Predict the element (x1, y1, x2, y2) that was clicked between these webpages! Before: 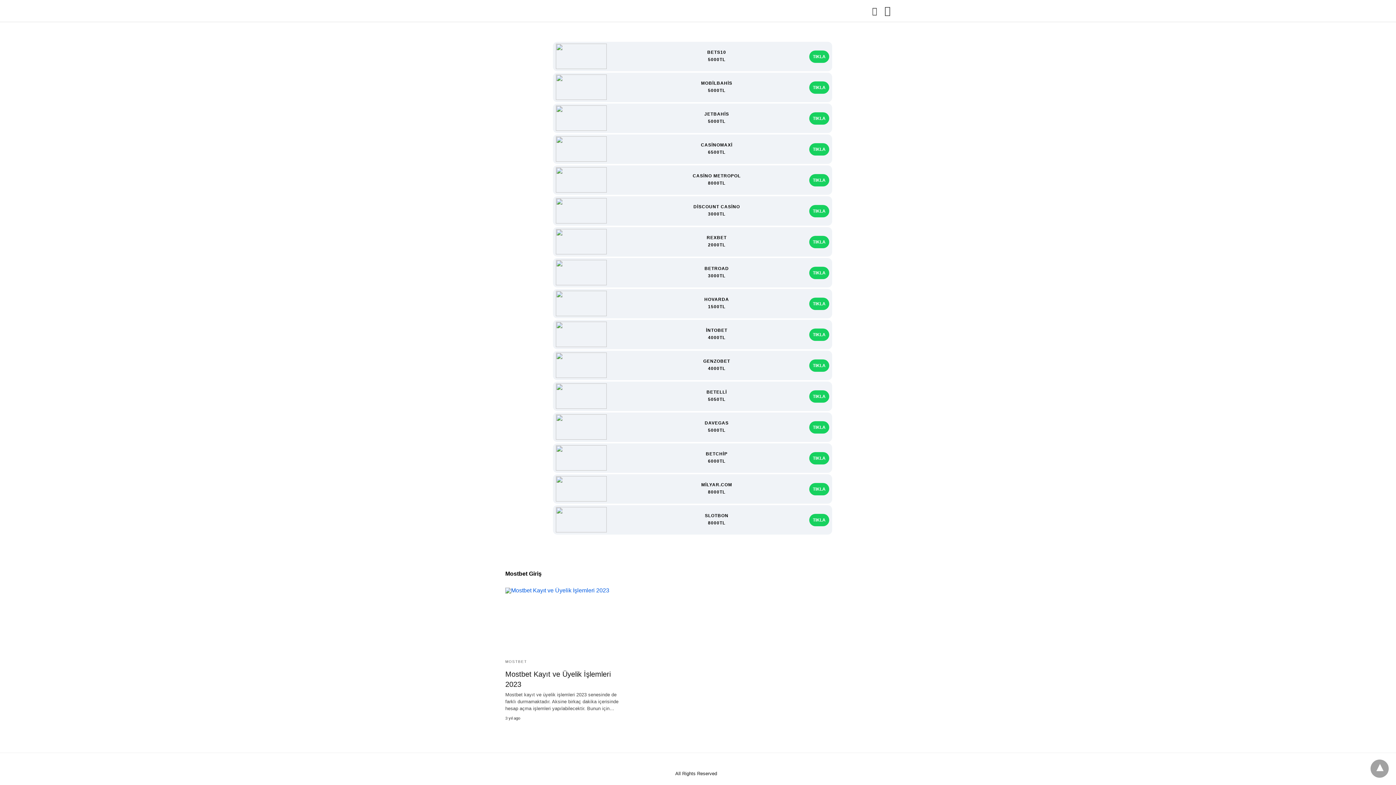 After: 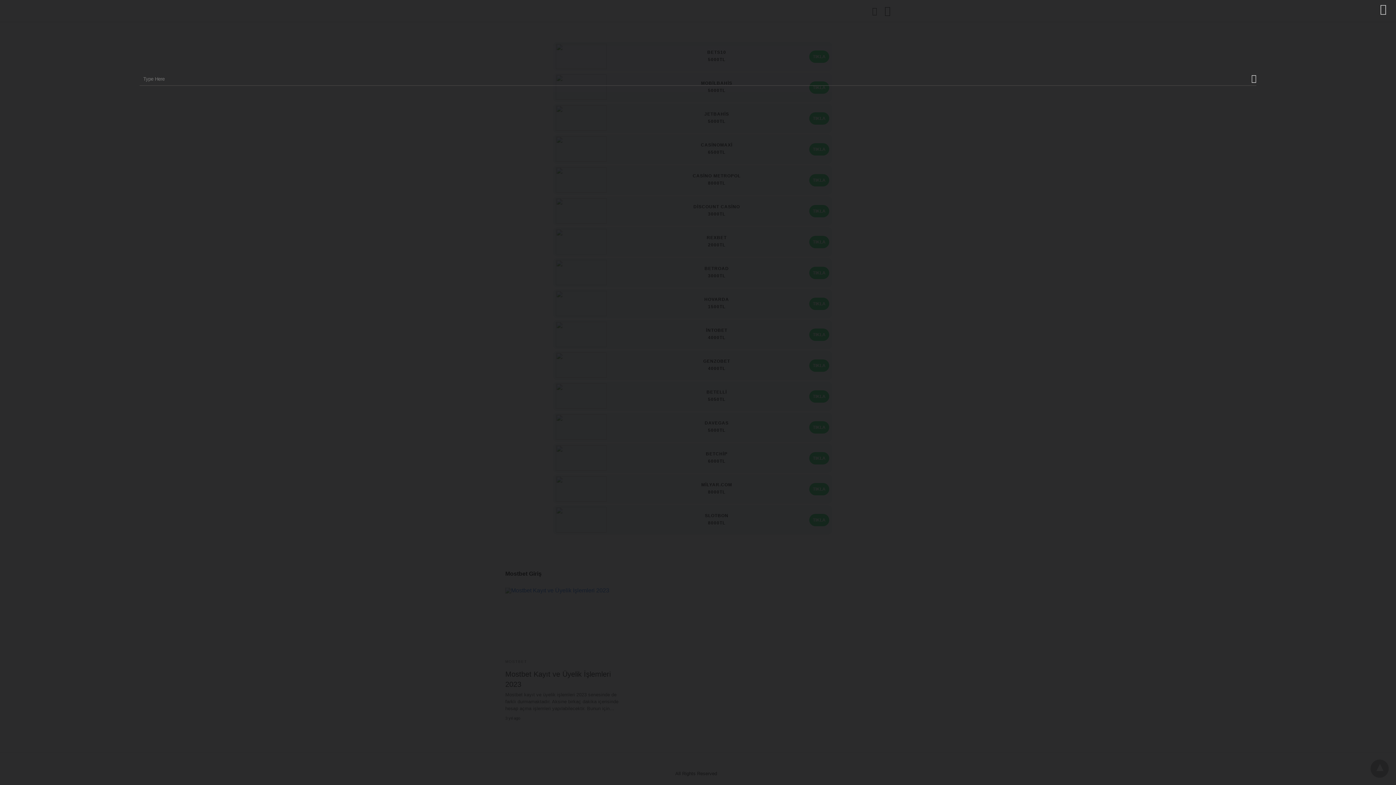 Action: bbox: (872, 6, 877, 15)